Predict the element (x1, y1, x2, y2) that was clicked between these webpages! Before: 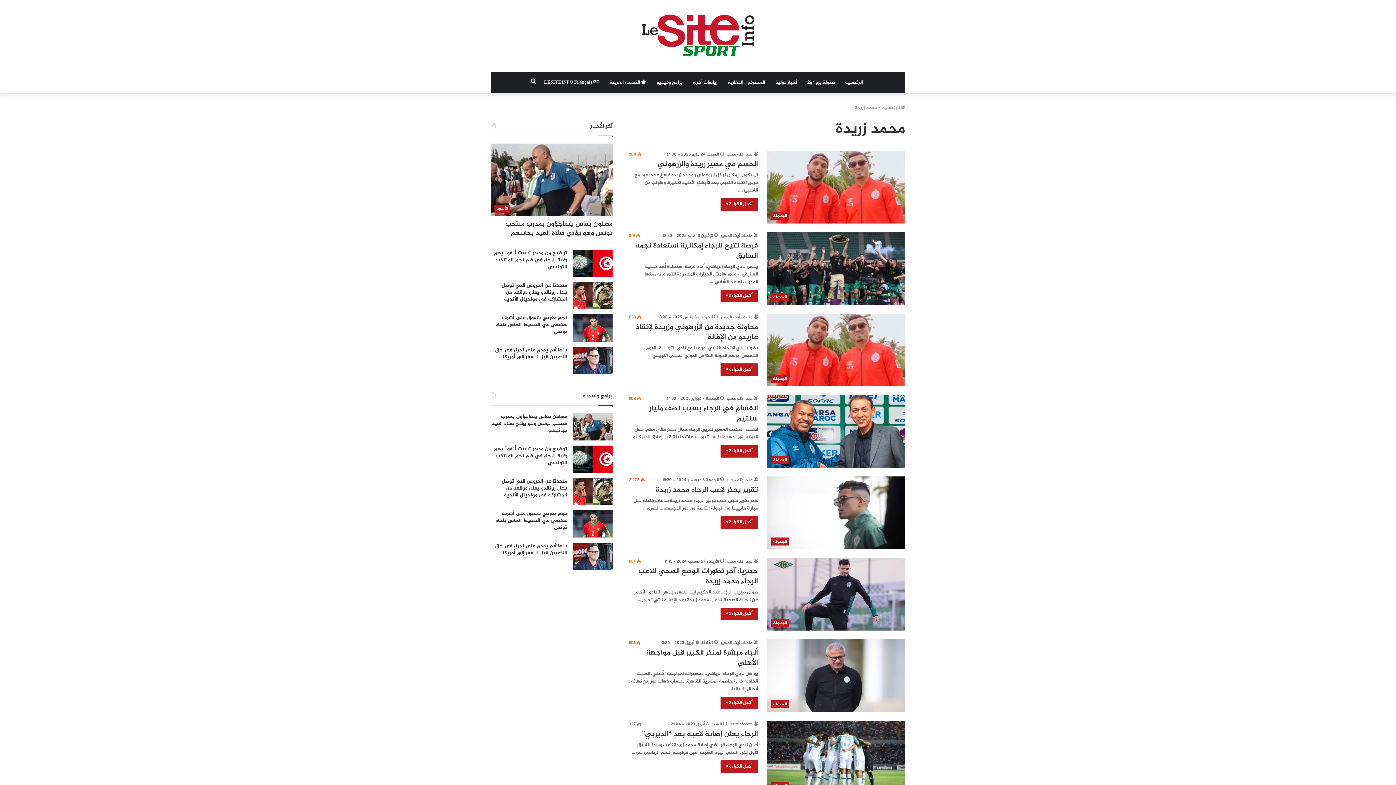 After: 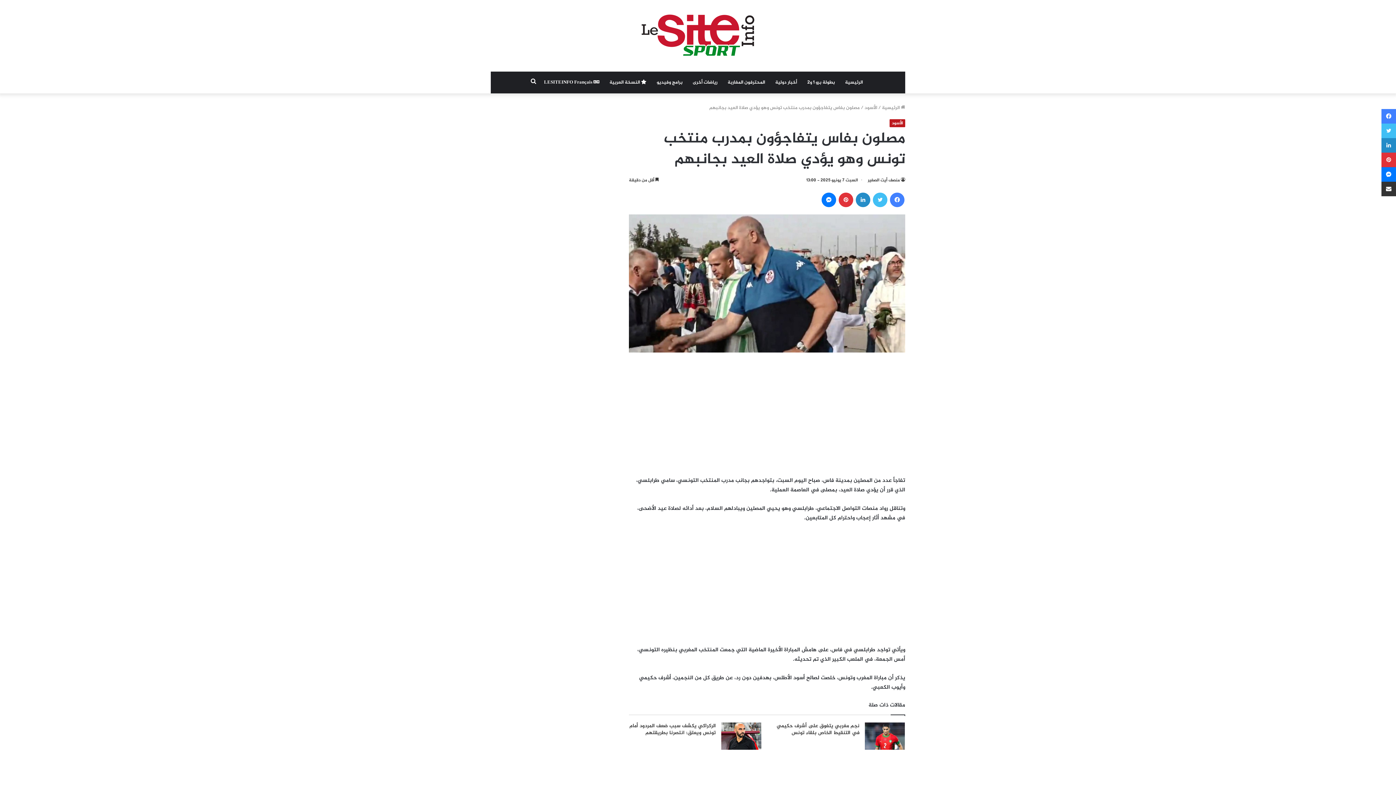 Action: bbox: (505, 218, 612, 238) label: مصلون بفاس يتفاجؤون بمدرب منتخب تونس وهو يؤدي صلاة العيد بجانبهم